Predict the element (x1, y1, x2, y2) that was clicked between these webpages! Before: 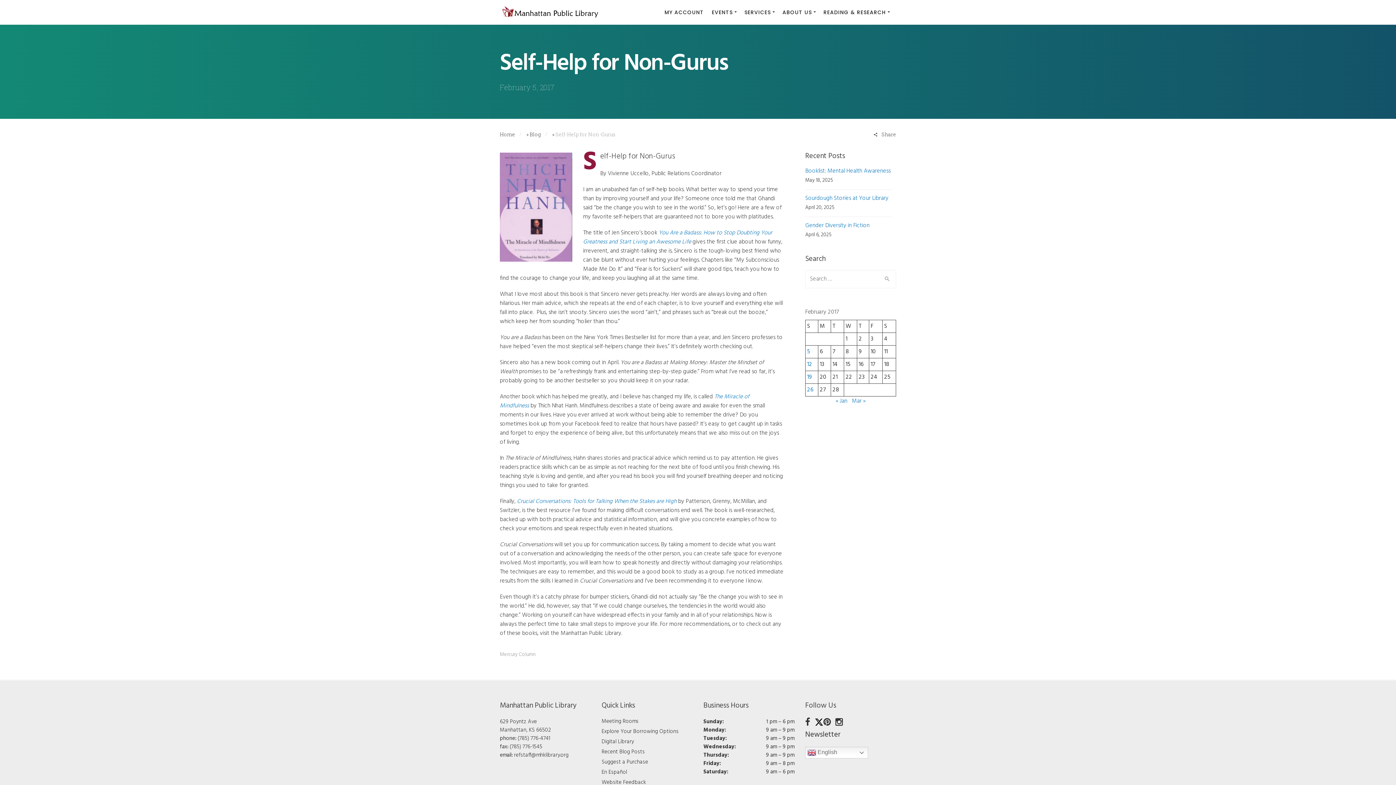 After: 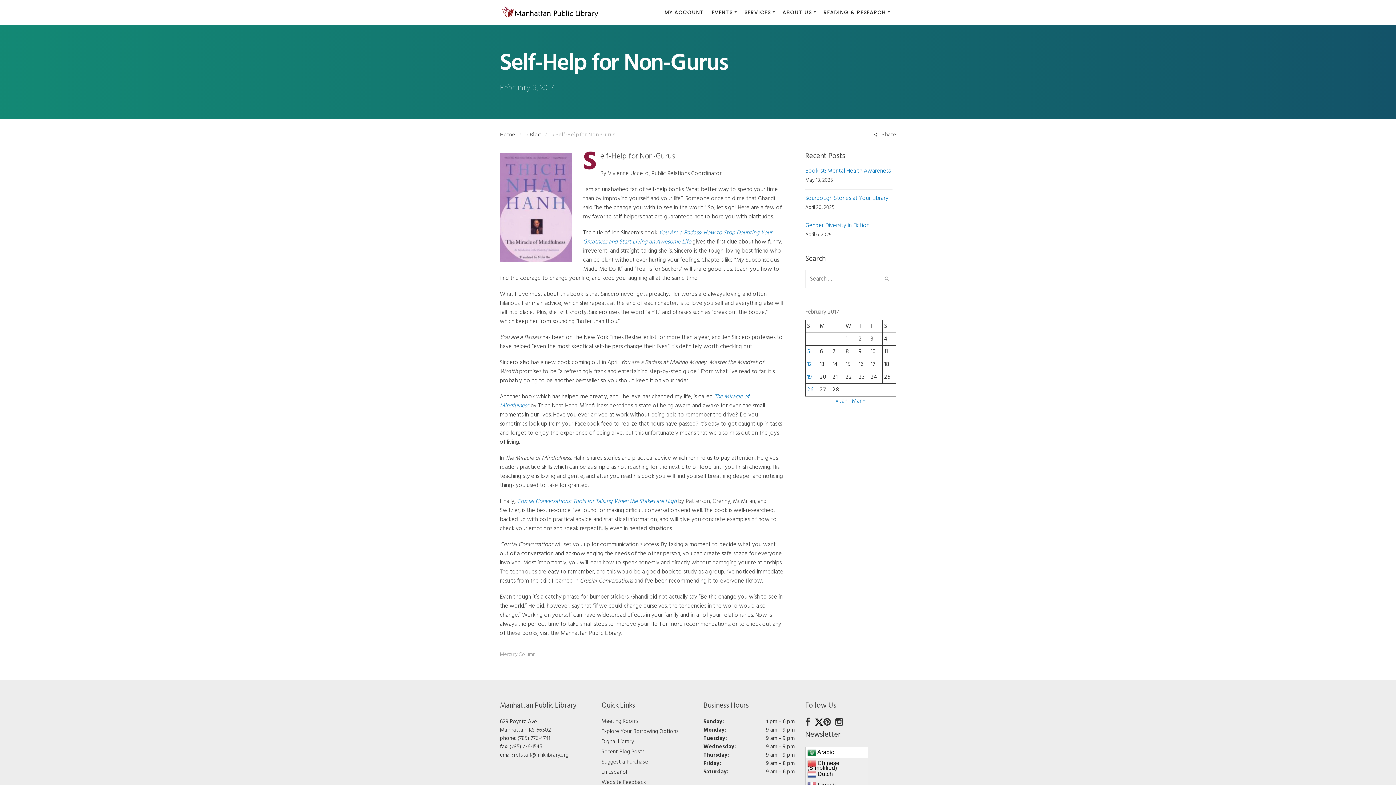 Action: bbox: (805, 747, 868, 758) label:  English